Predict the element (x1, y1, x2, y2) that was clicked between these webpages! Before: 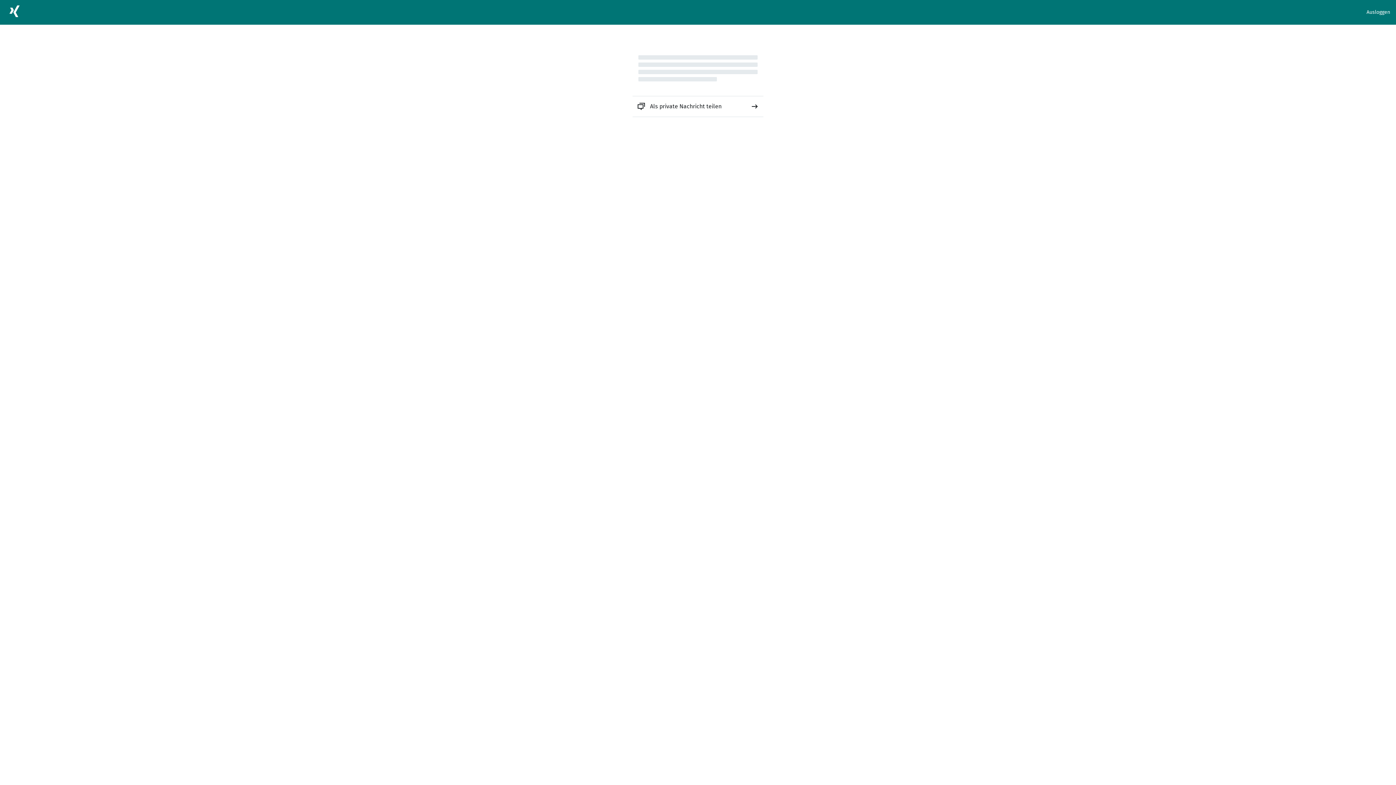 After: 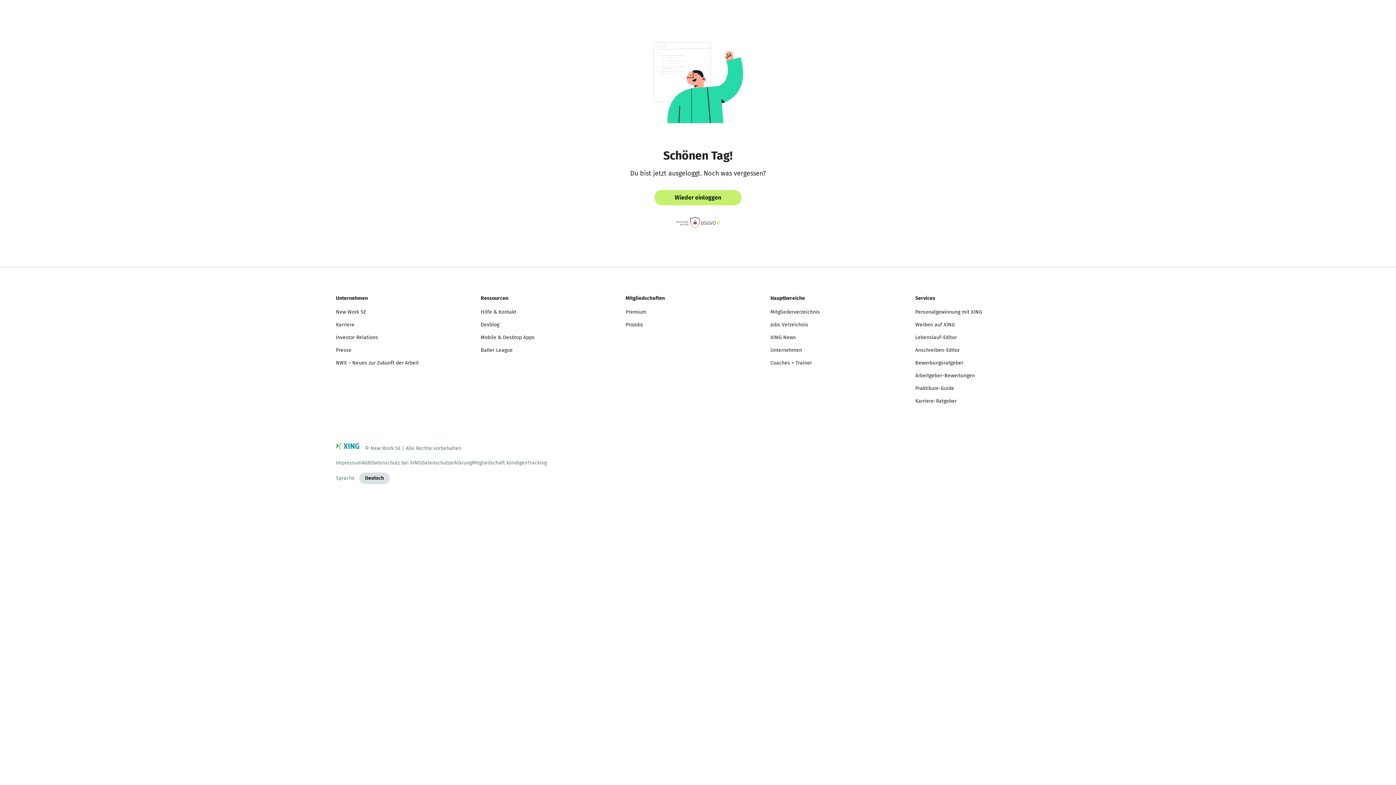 Action: label: Ausloggen bbox: (1366, 8, 1390, 16)